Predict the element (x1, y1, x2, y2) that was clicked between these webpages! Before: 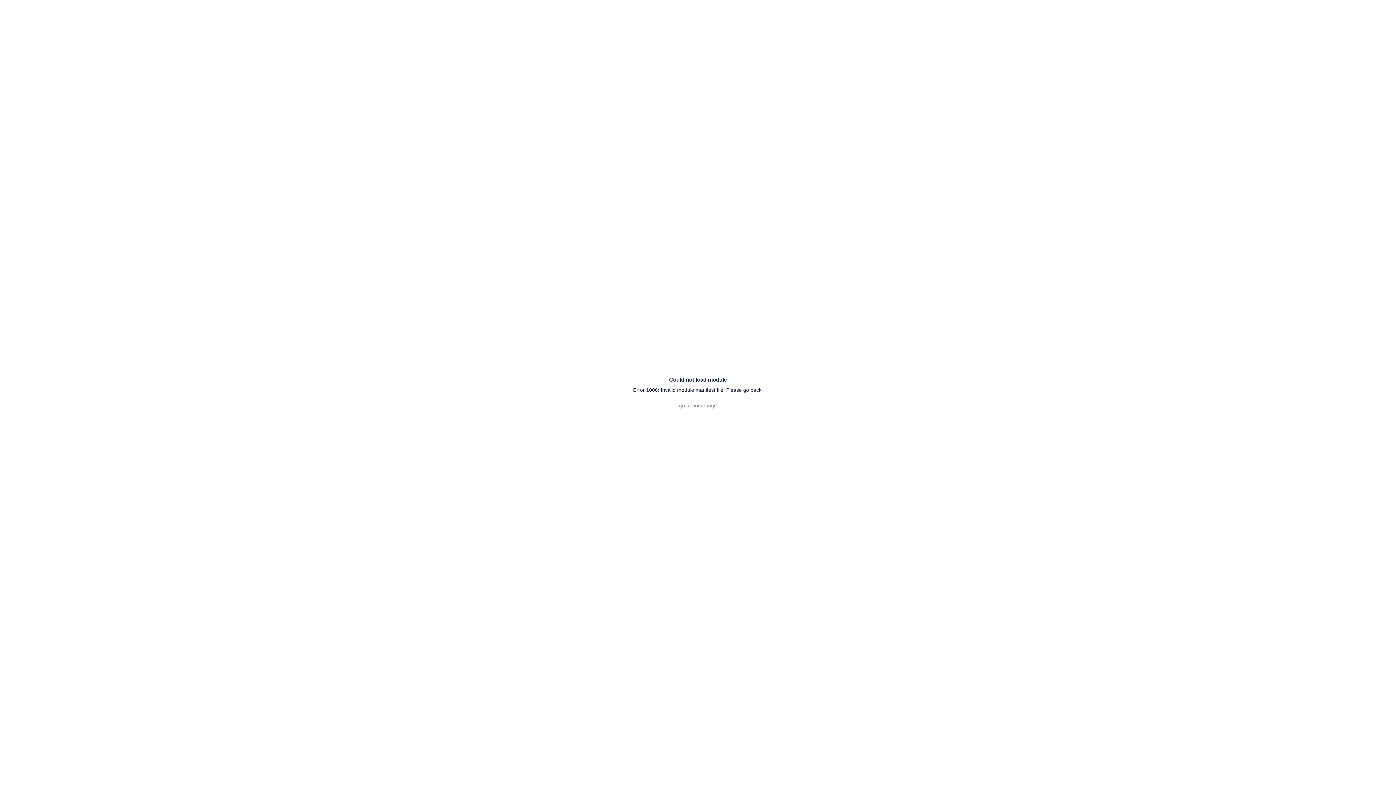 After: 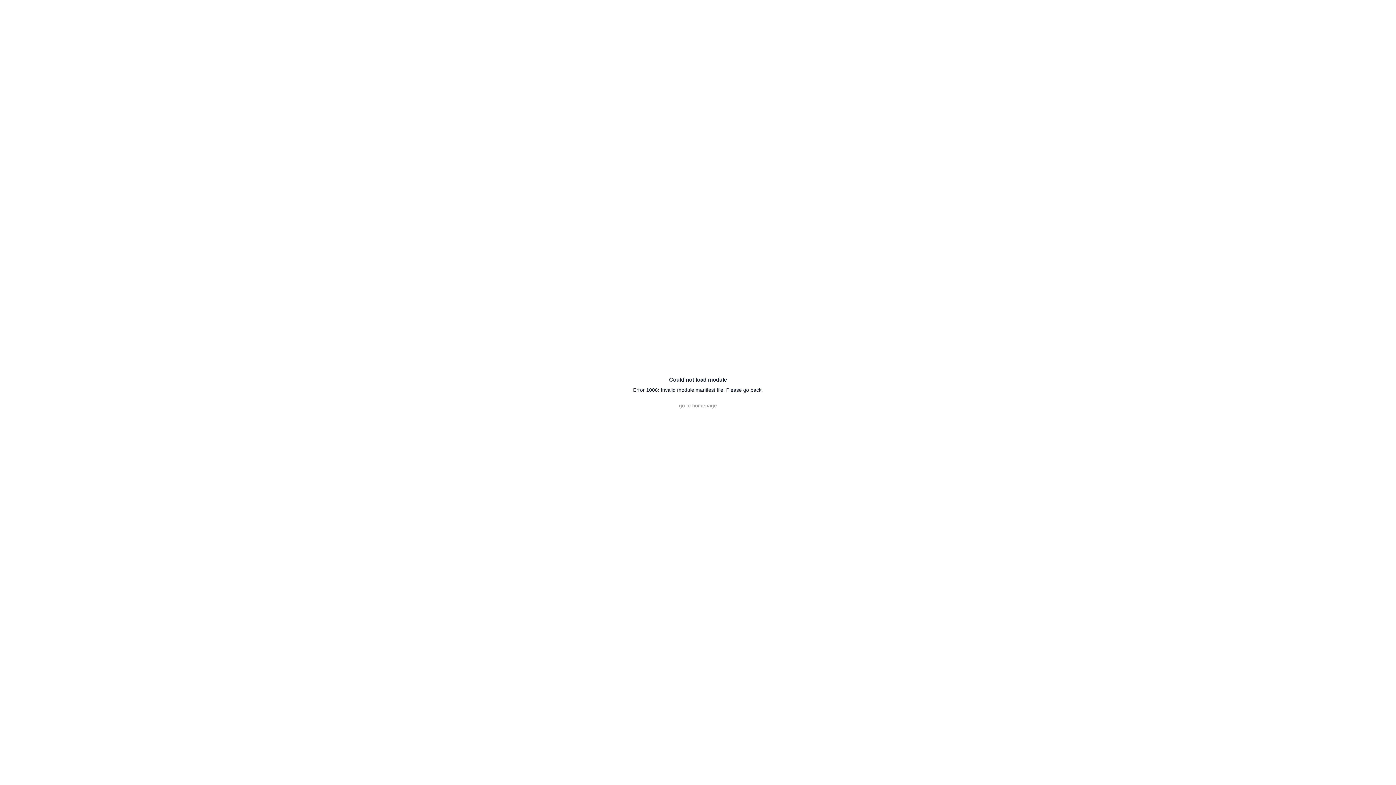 Action: label: go to homepage bbox: (679, 401, 717, 410)